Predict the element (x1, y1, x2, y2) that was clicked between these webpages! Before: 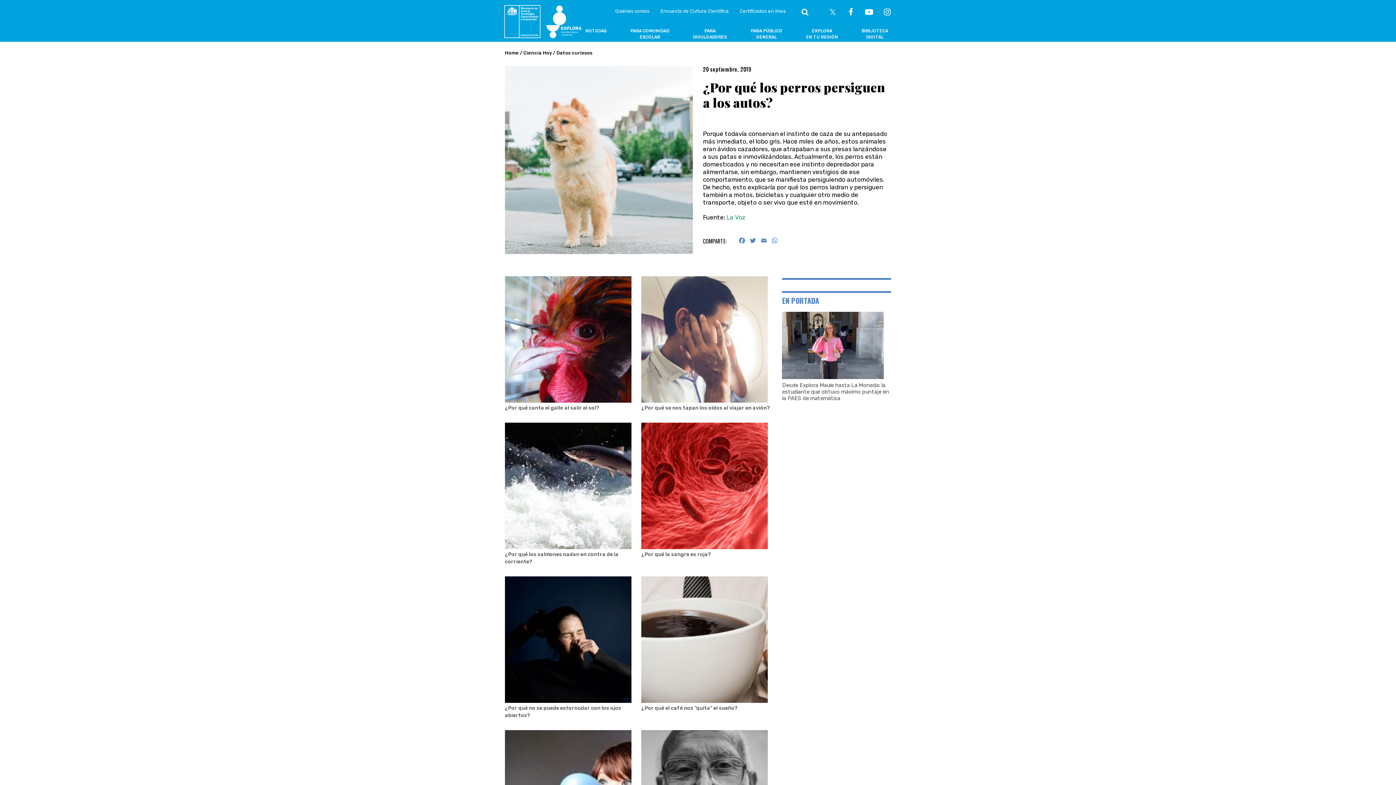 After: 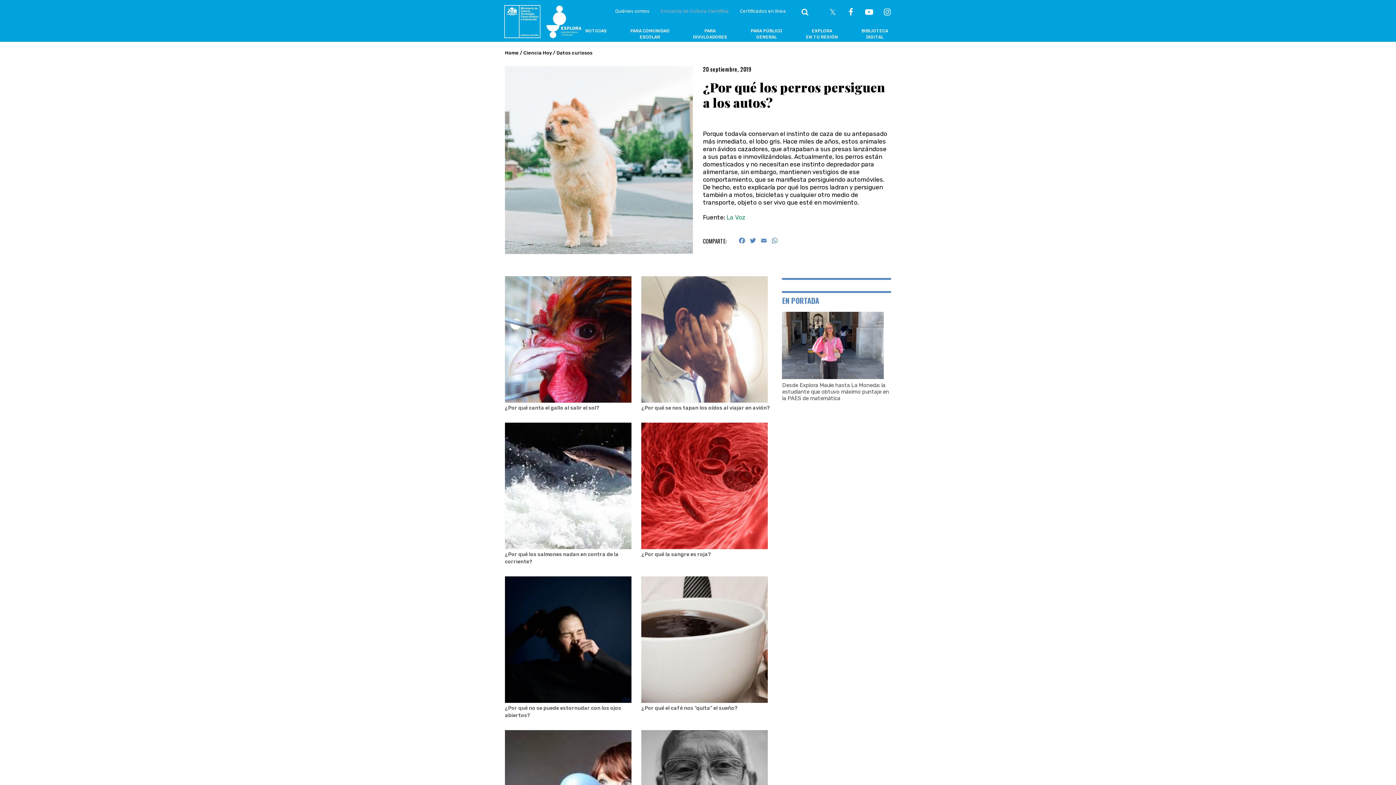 Action: label: Encuesta de Cultura Científica bbox: (660, 8, 729, 13)